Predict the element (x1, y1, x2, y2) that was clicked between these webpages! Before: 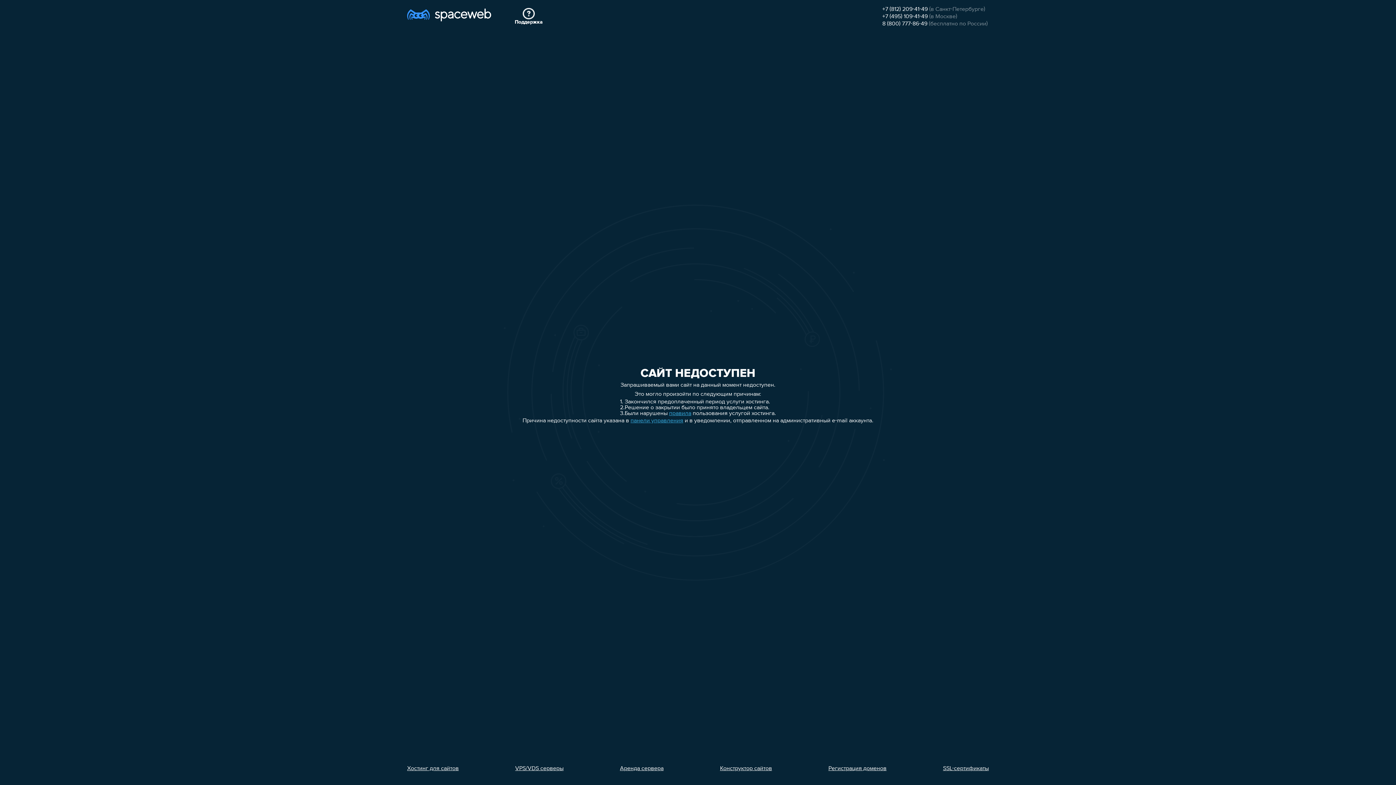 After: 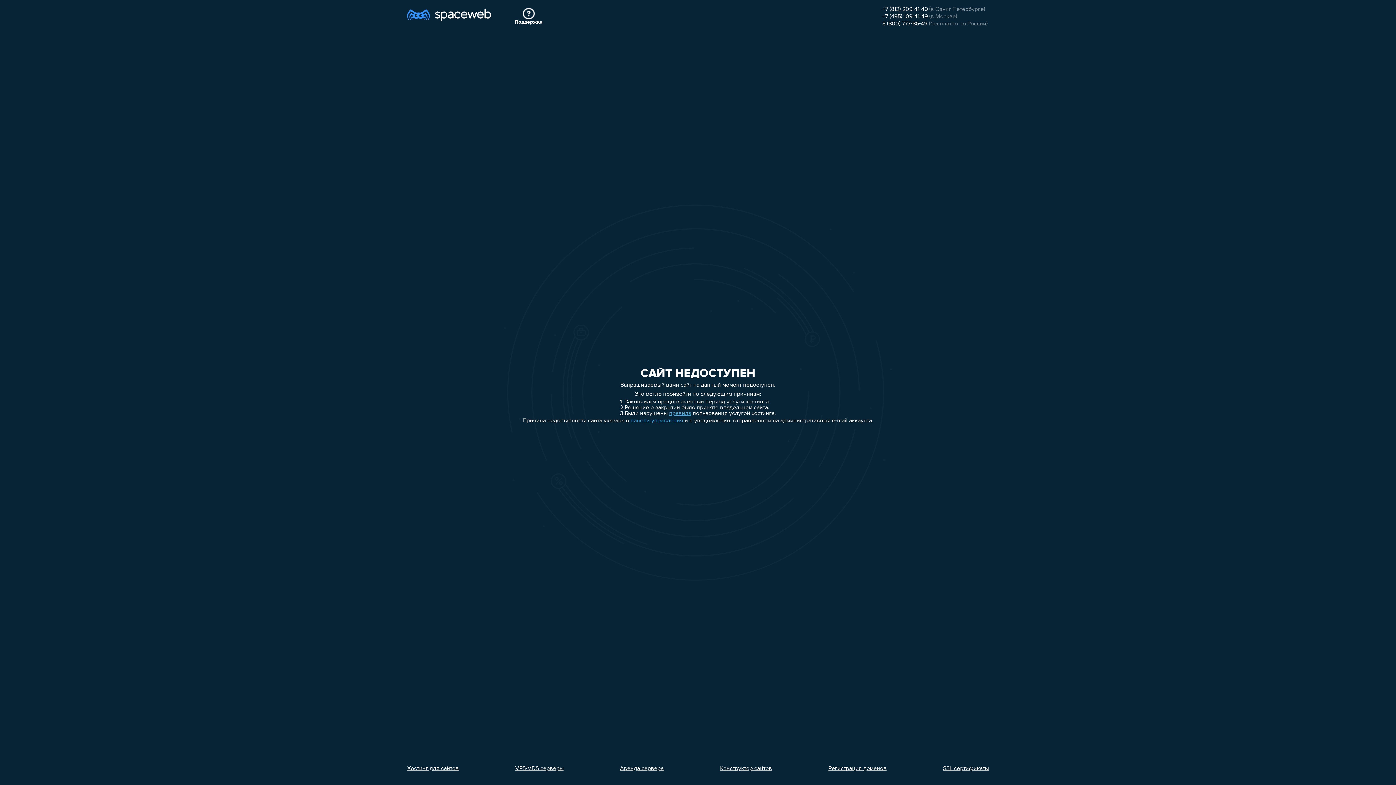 Action: label: Конструктор сайтов bbox: (720, 766, 772, 772)